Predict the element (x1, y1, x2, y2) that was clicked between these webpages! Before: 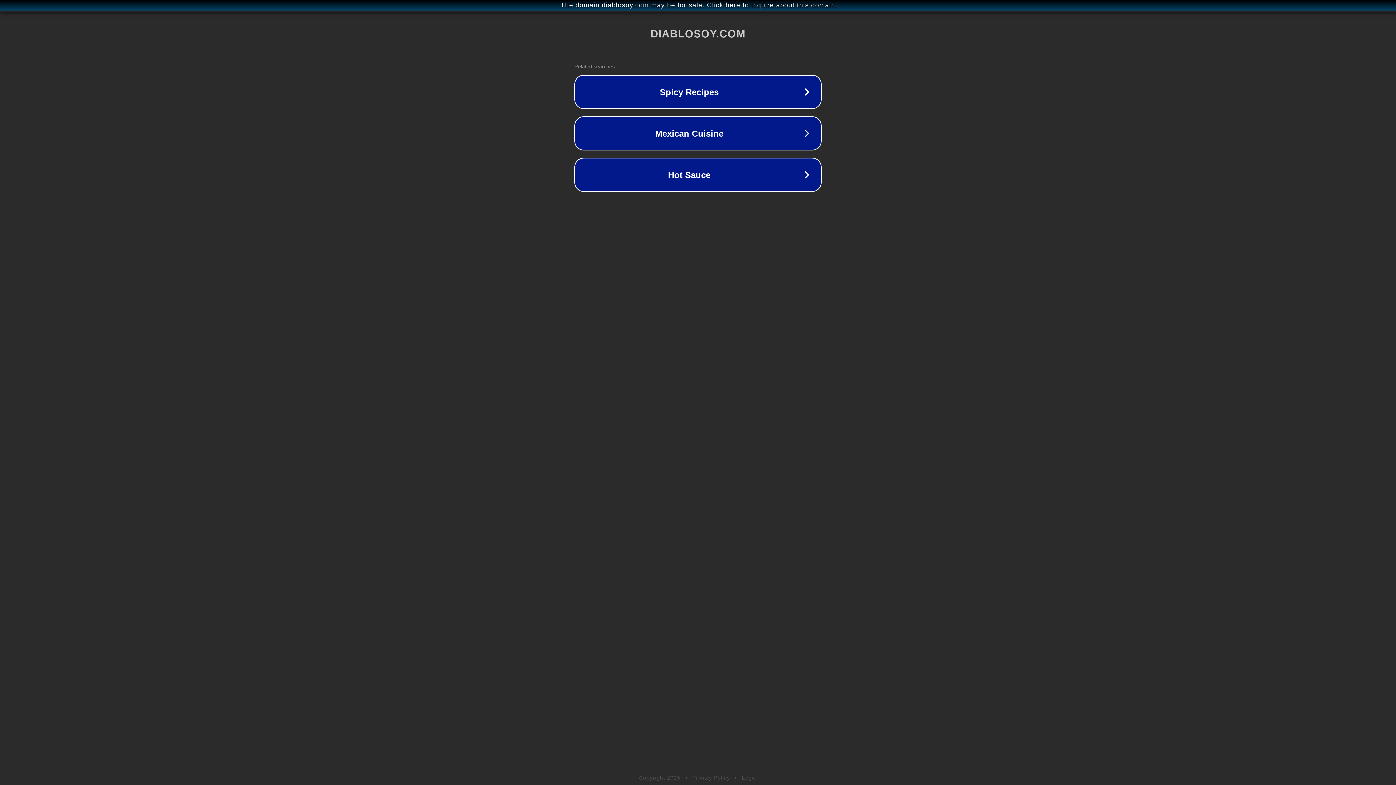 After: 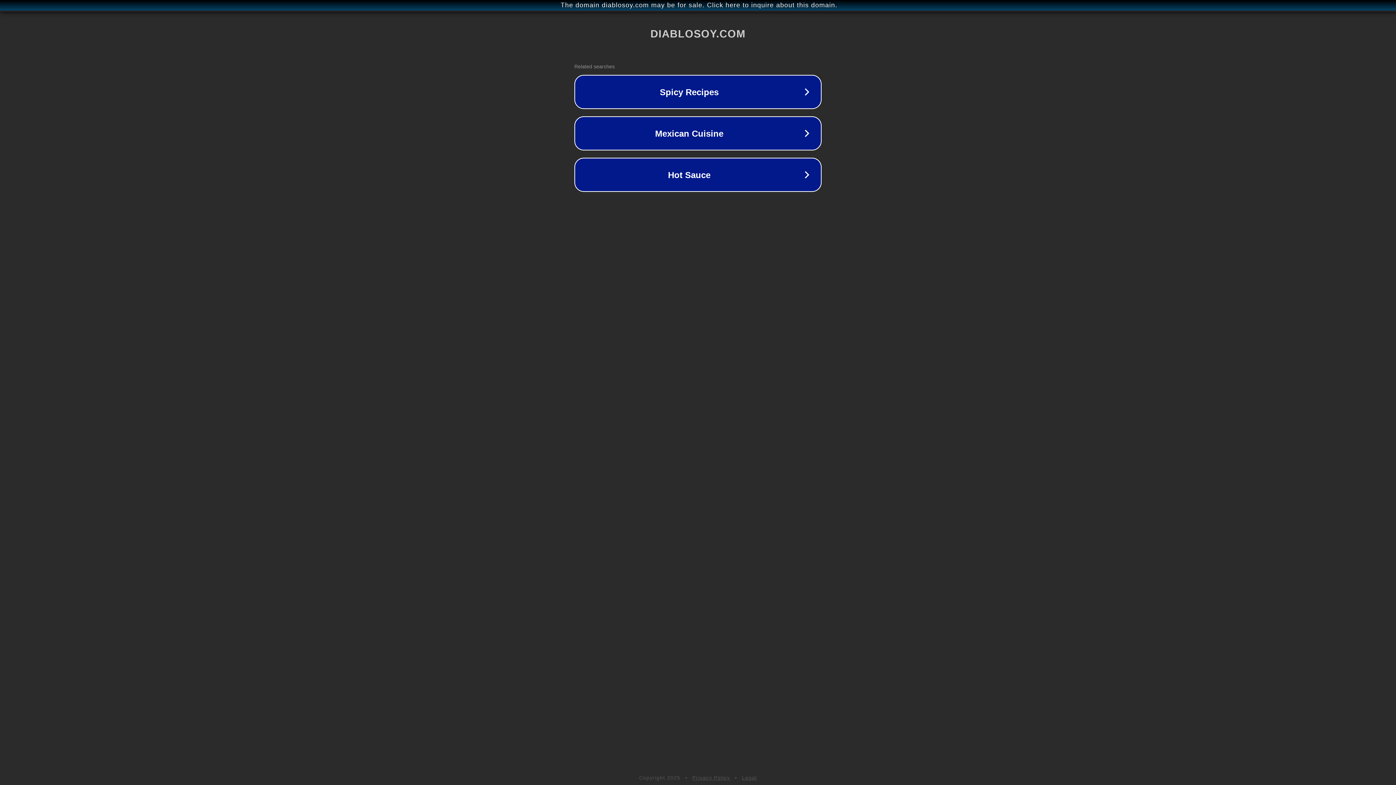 Action: bbox: (692, 775, 730, 781) label: Privacy Policy